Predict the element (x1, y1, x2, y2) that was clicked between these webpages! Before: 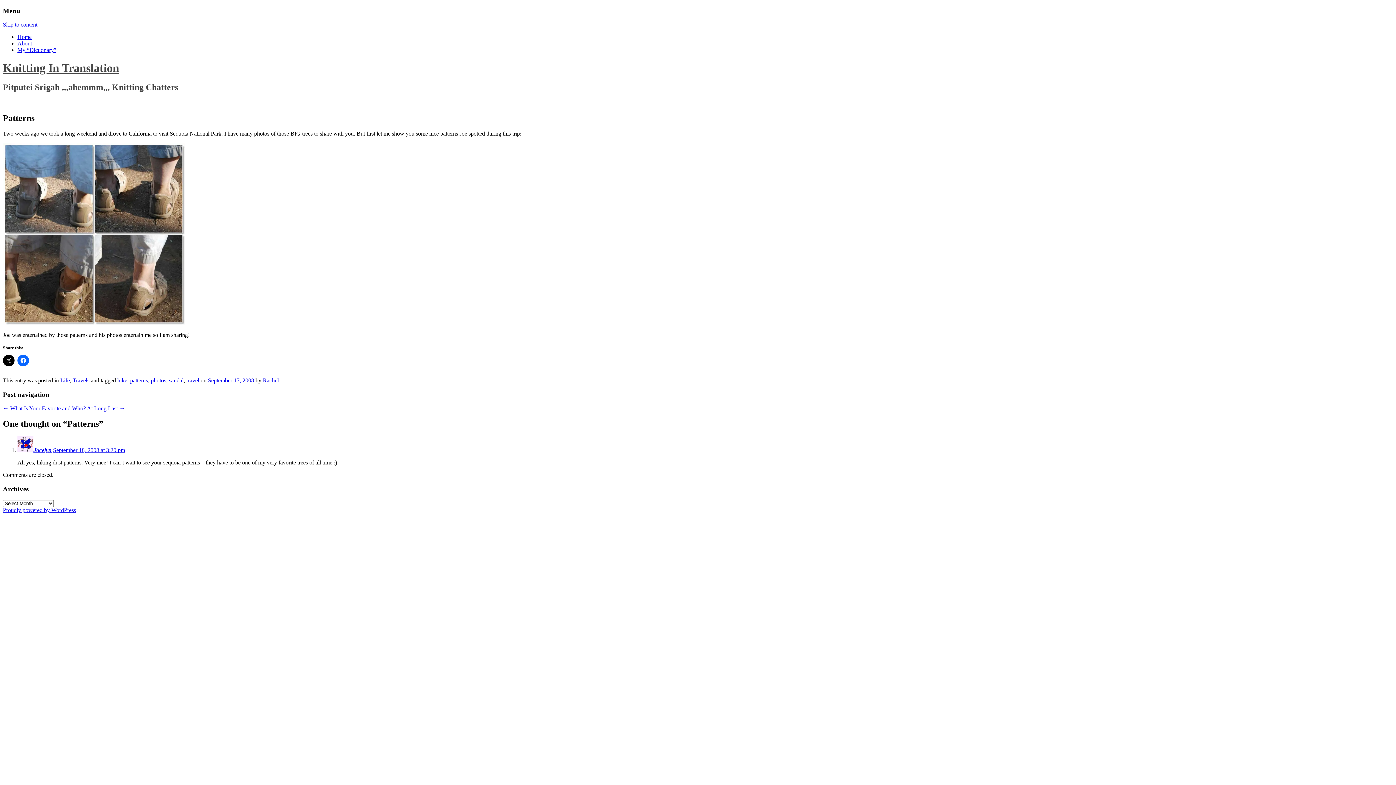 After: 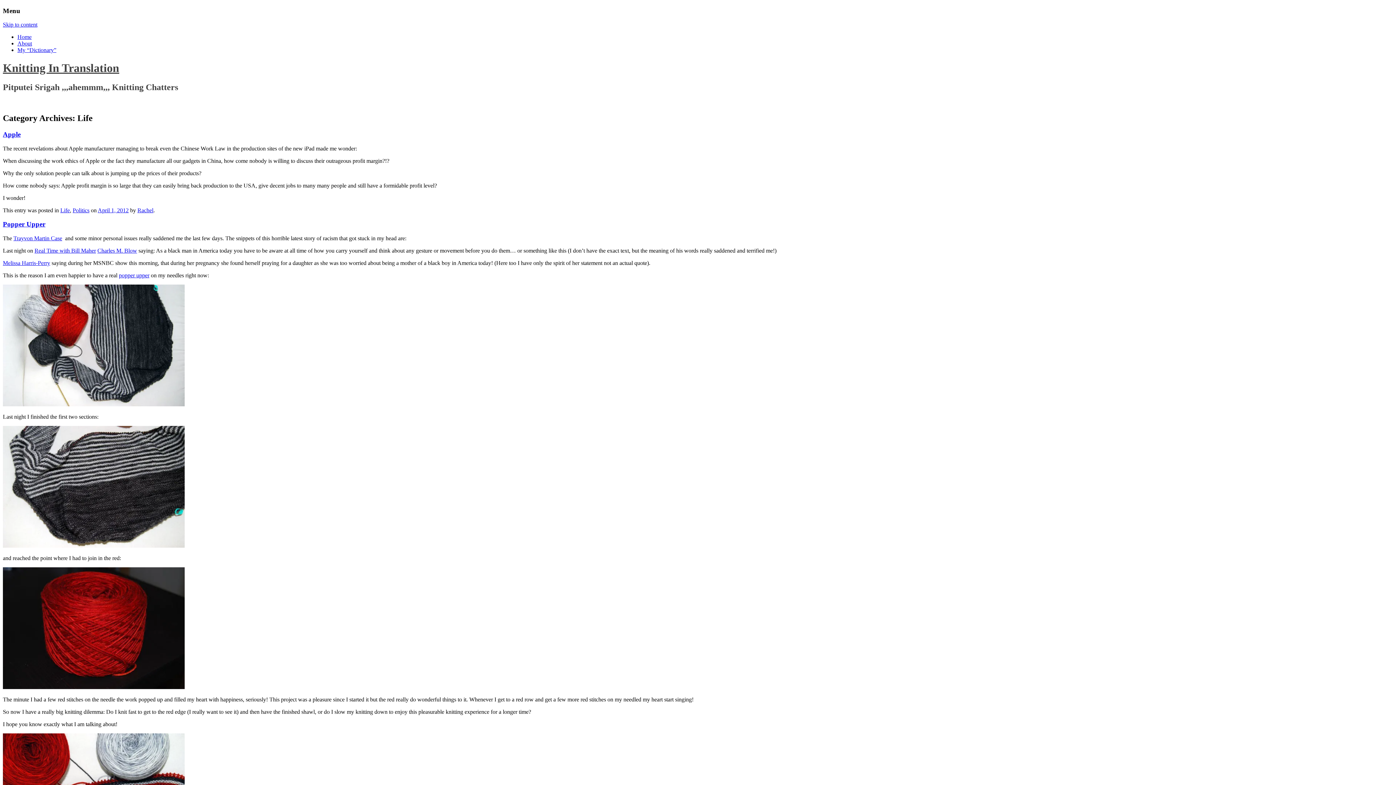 Action: bbox: (60, 377, 69, 383) label: Life